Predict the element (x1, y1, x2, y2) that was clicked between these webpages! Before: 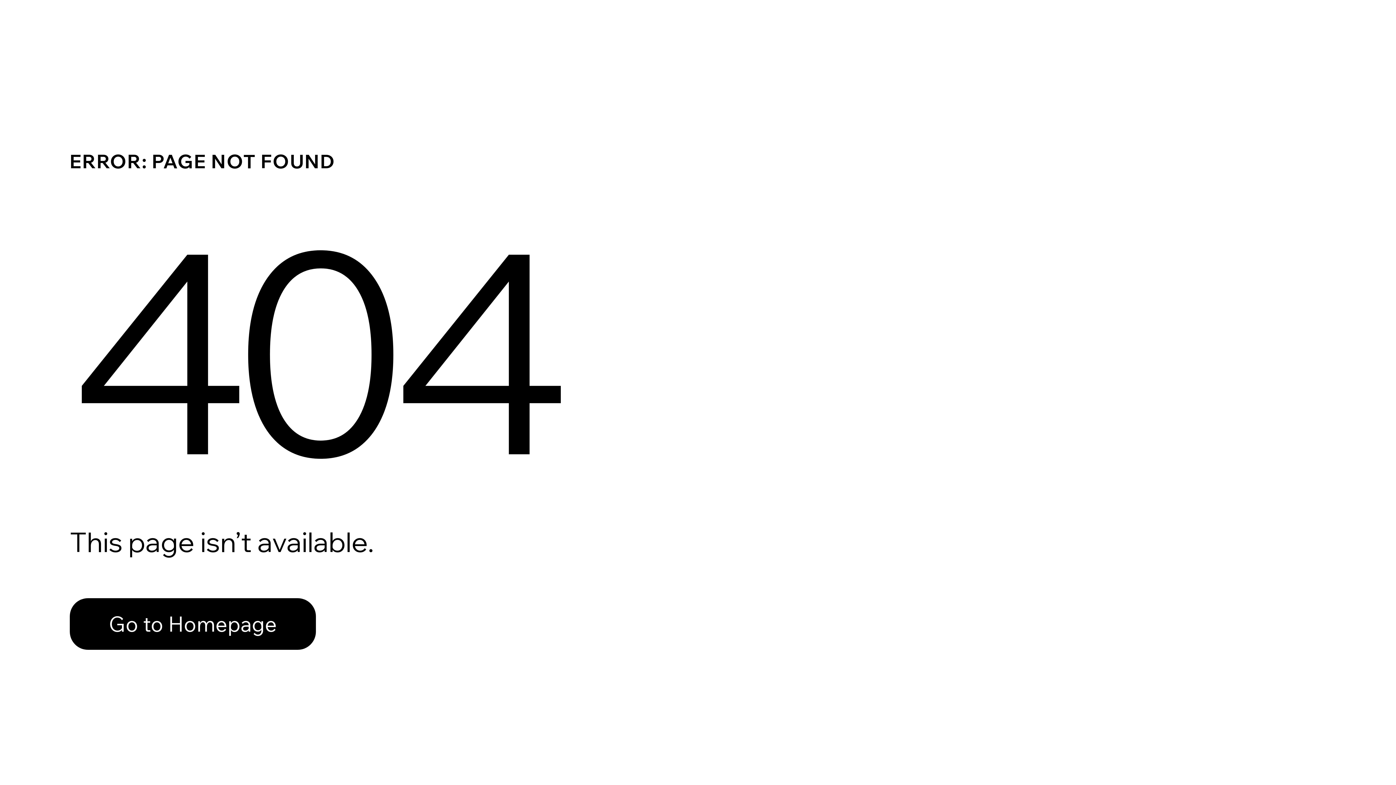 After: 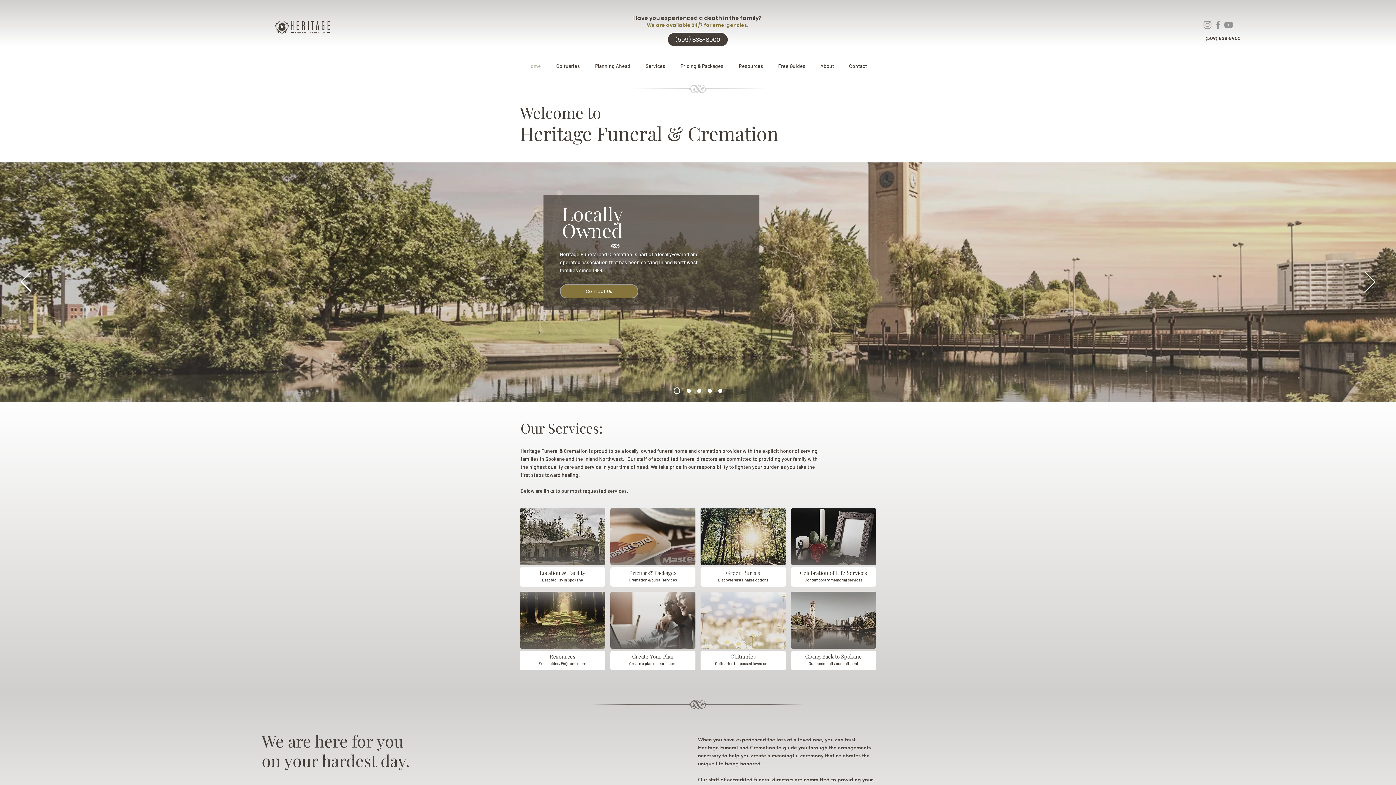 Action: label: Go to Homepage bbox: (69, 582, 768, 659)